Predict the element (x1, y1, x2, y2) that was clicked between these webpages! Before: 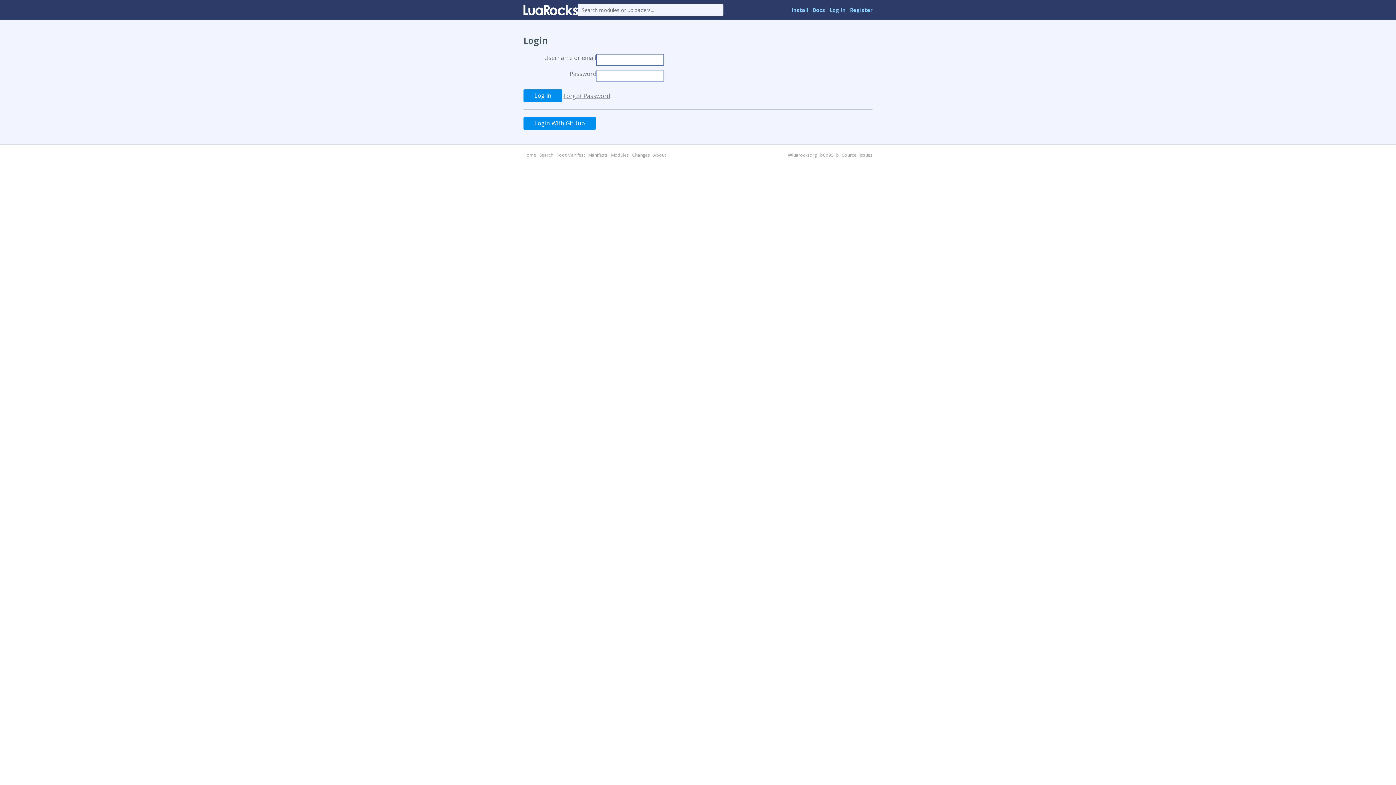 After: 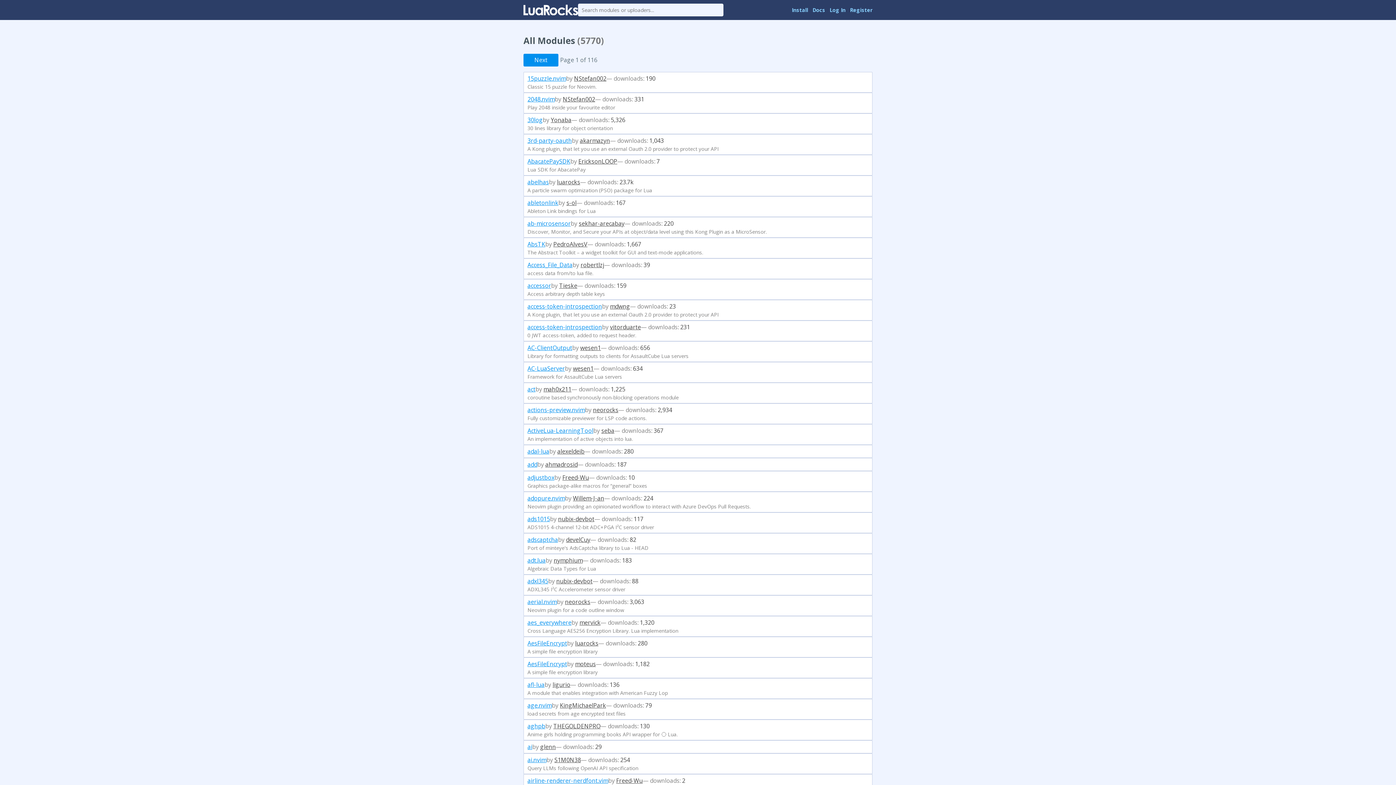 Action: bbox: (611, 152, 629, 158) label: Modules